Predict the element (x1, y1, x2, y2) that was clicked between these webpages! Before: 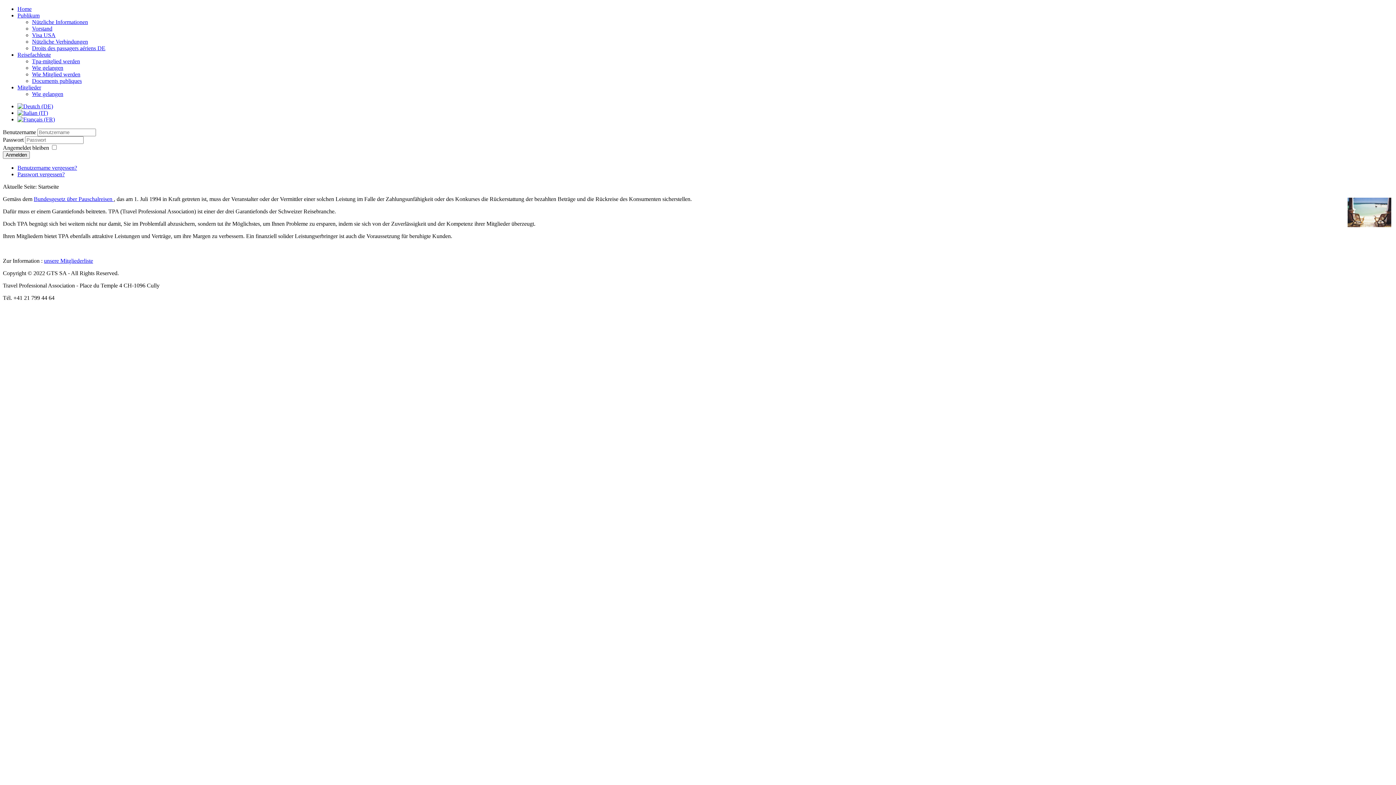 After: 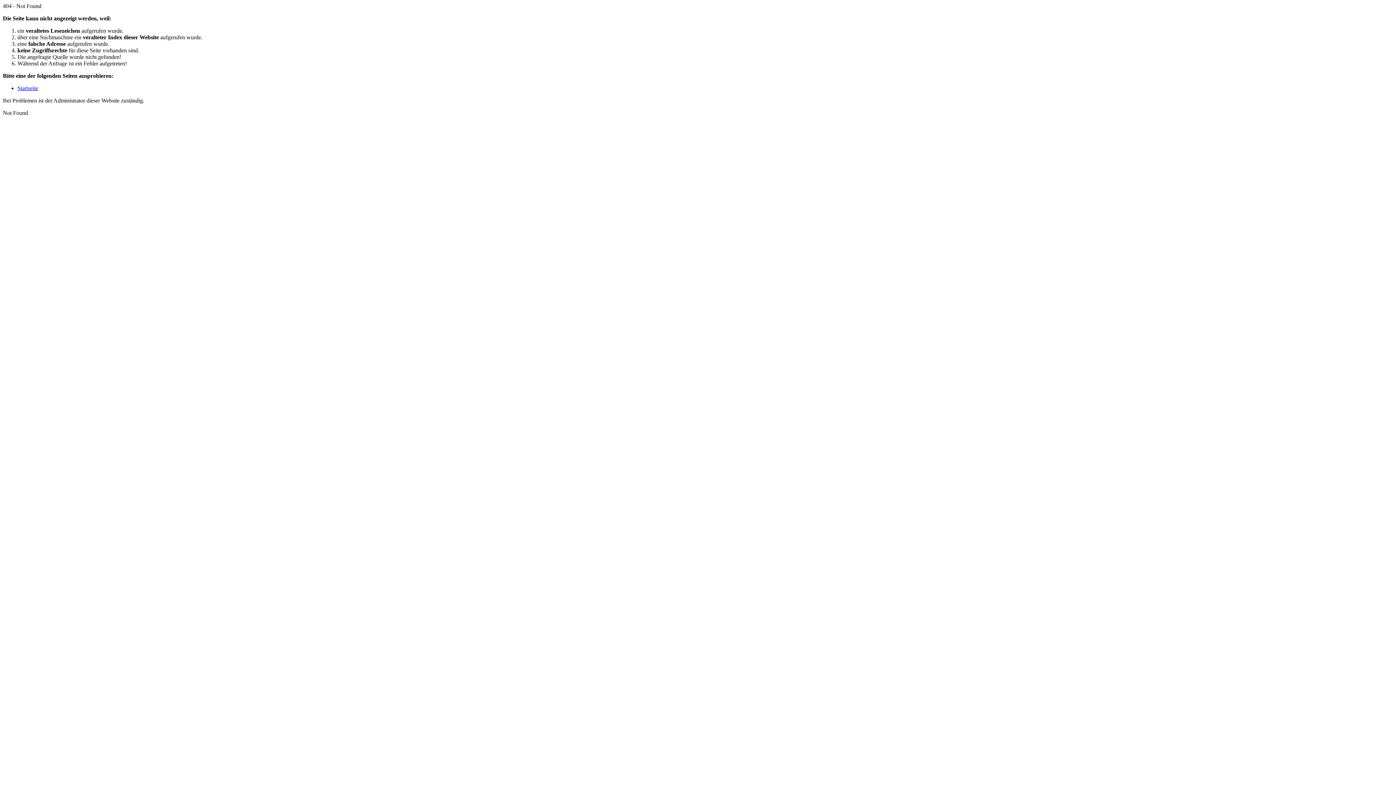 Action: label: Wie gelangen bbox: (32, 90, 63, 97)